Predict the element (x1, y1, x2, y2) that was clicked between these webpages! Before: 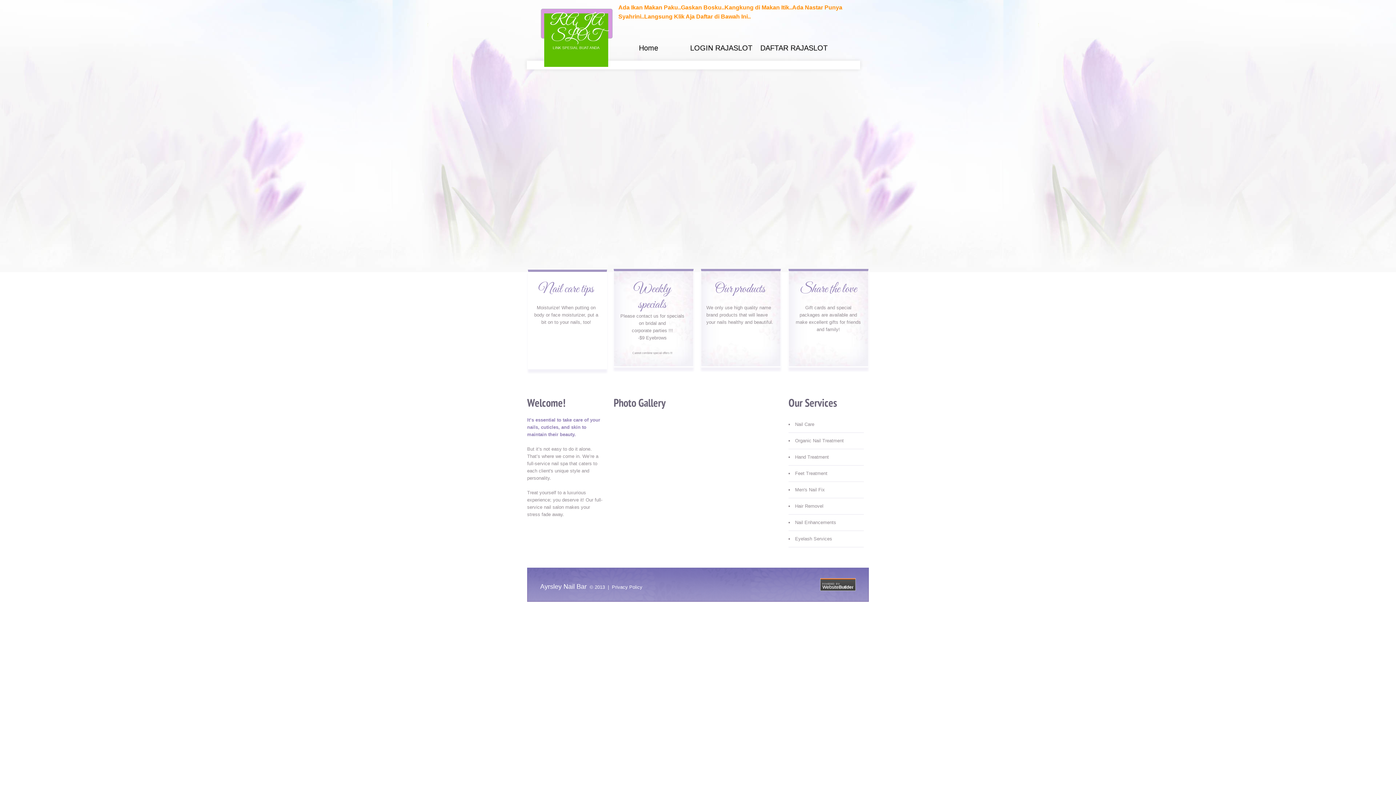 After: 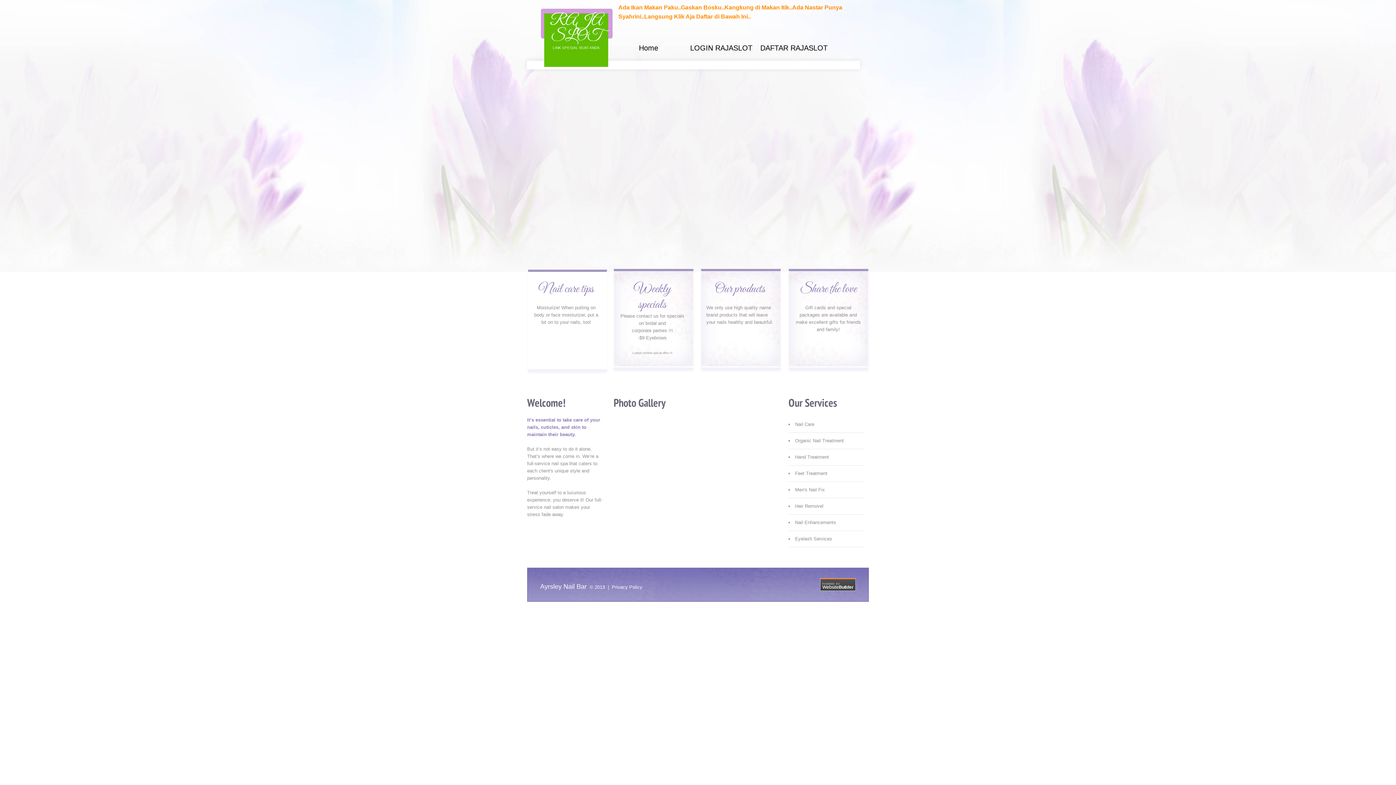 Action: bbox: (639, 44, 658, 52) label: Home